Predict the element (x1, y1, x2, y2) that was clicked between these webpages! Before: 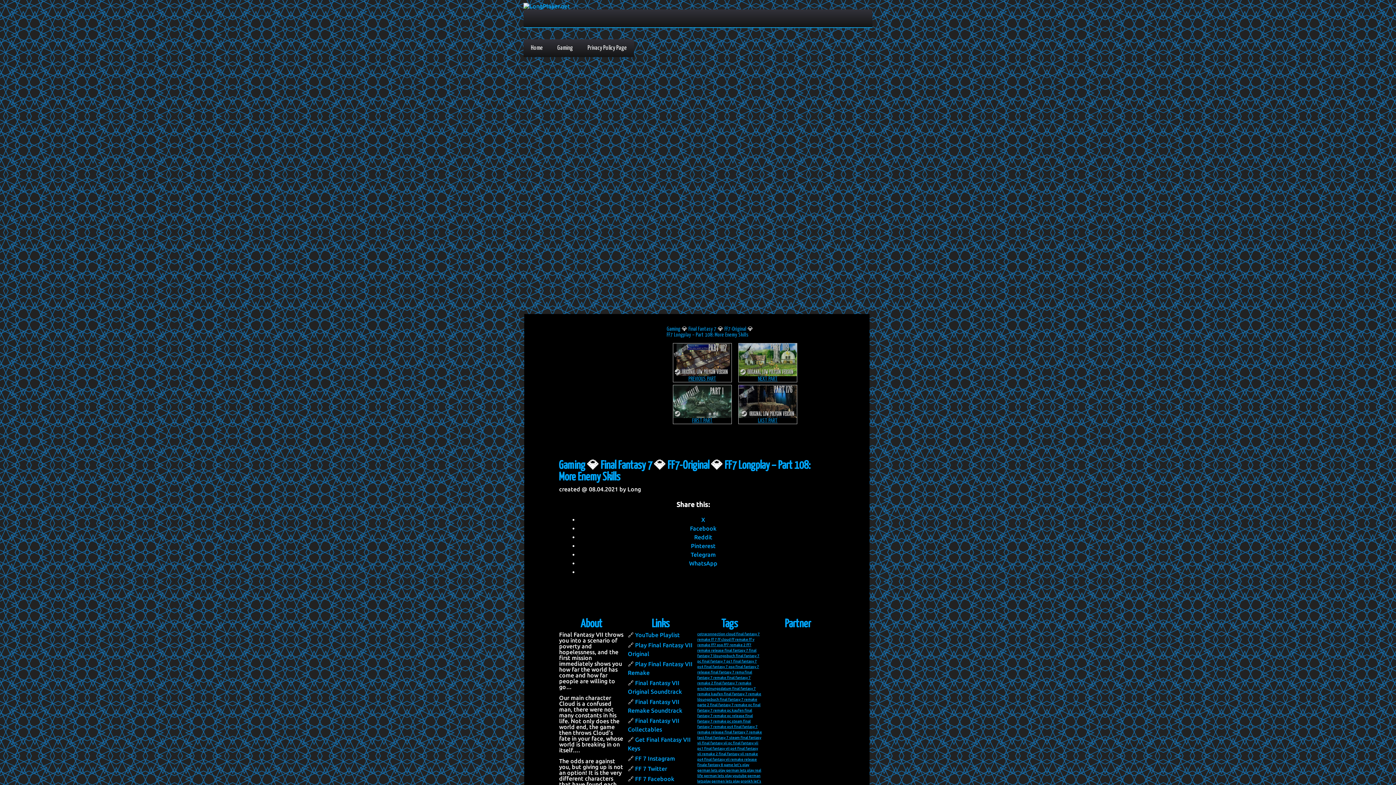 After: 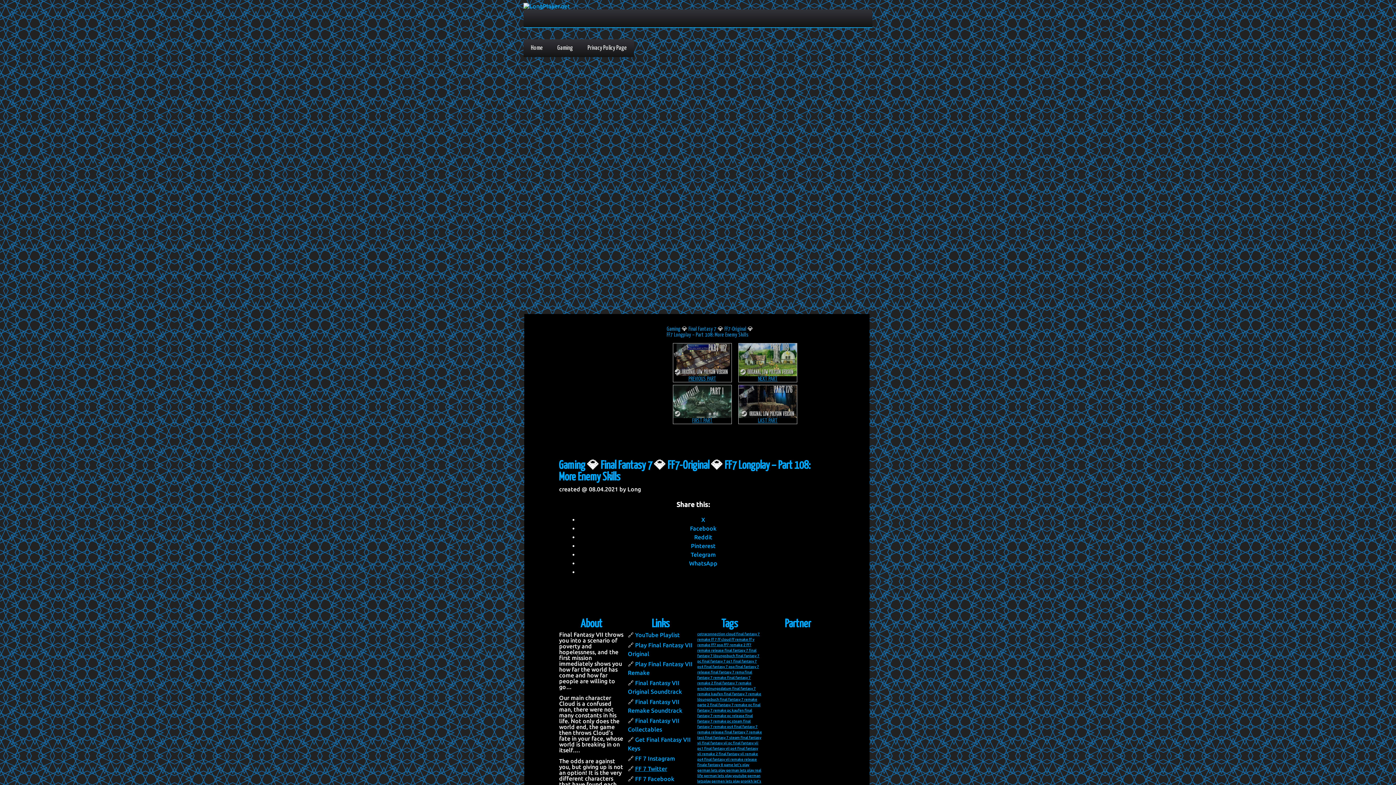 Action: label: FF 7 Twitter bbox: (635, 765, 667, 772)